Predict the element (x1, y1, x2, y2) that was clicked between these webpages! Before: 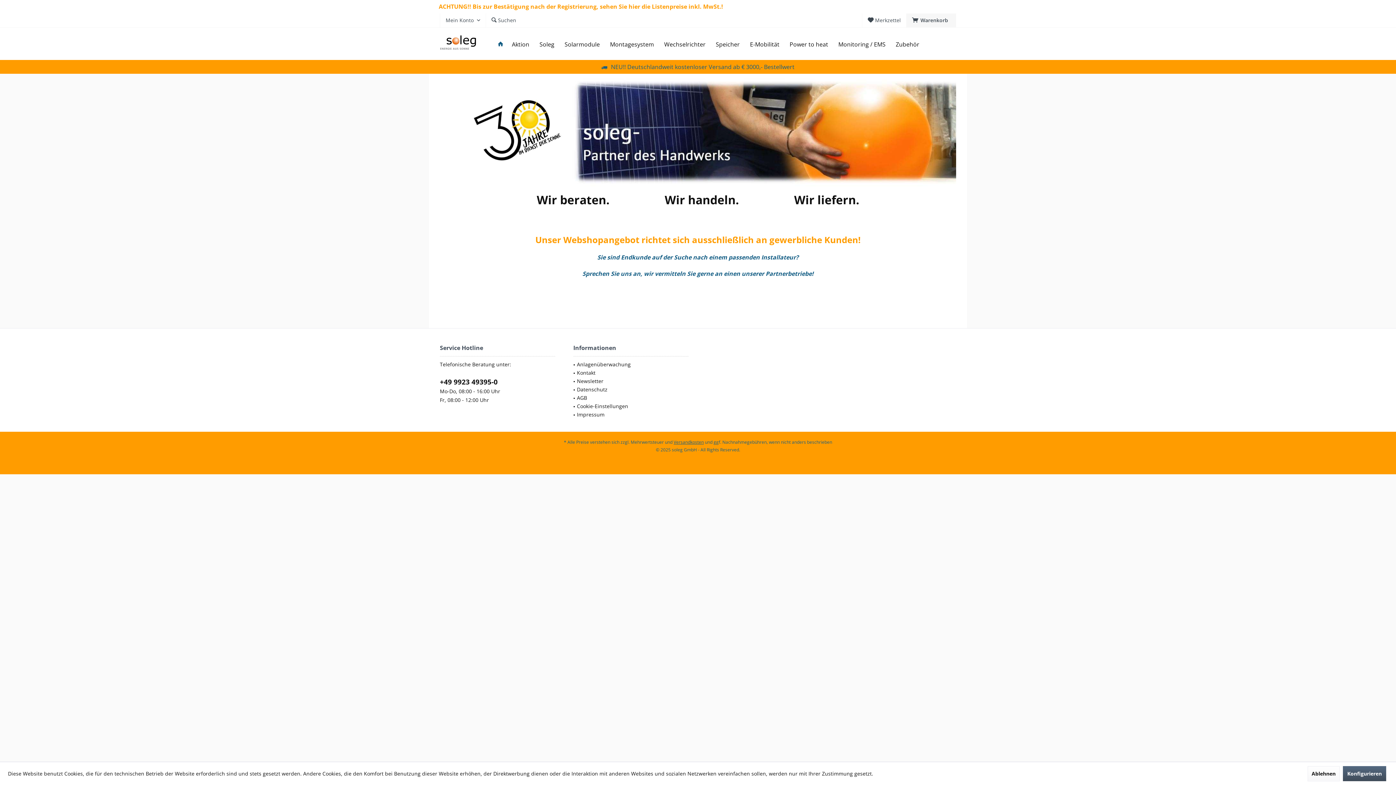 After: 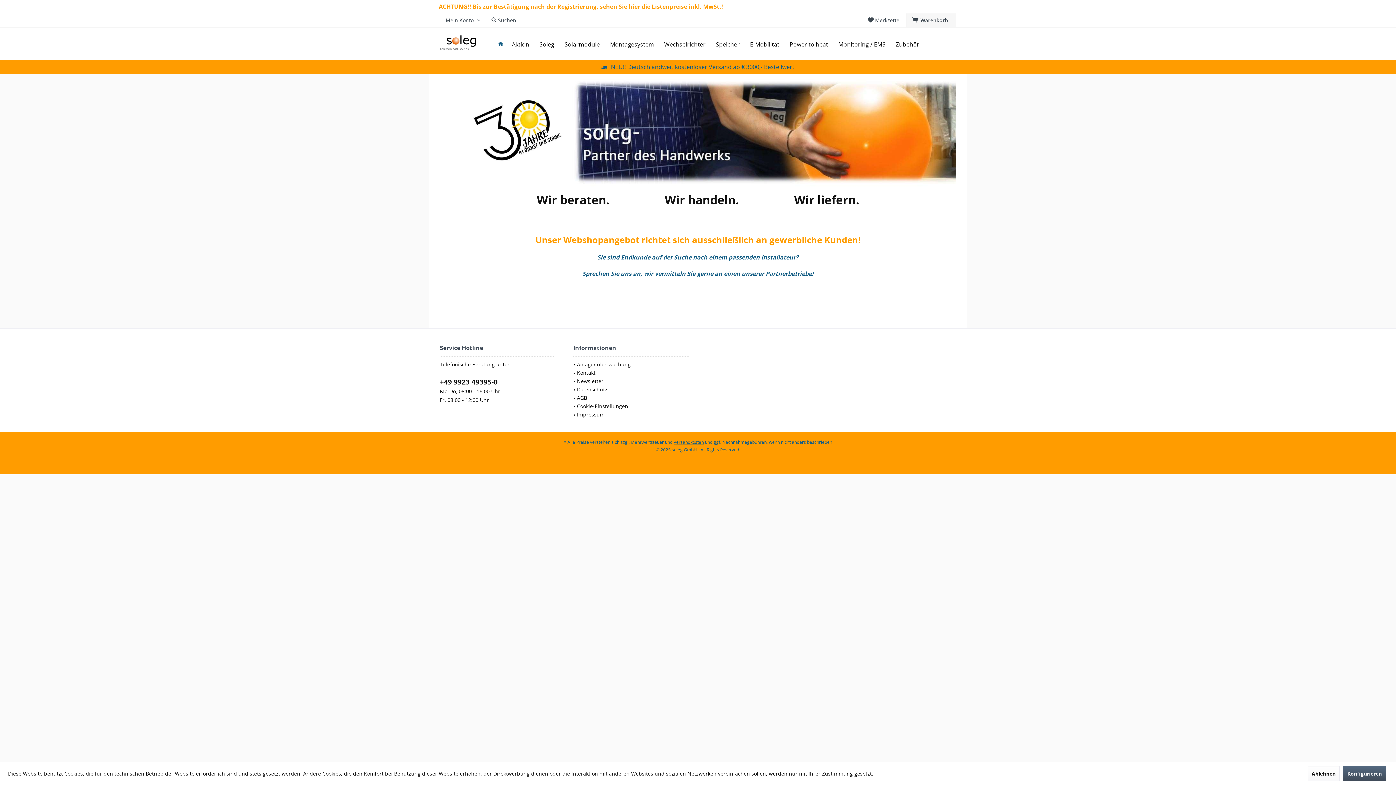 Action: bbox: (673, 439, 704, 445) label: Versandkosten